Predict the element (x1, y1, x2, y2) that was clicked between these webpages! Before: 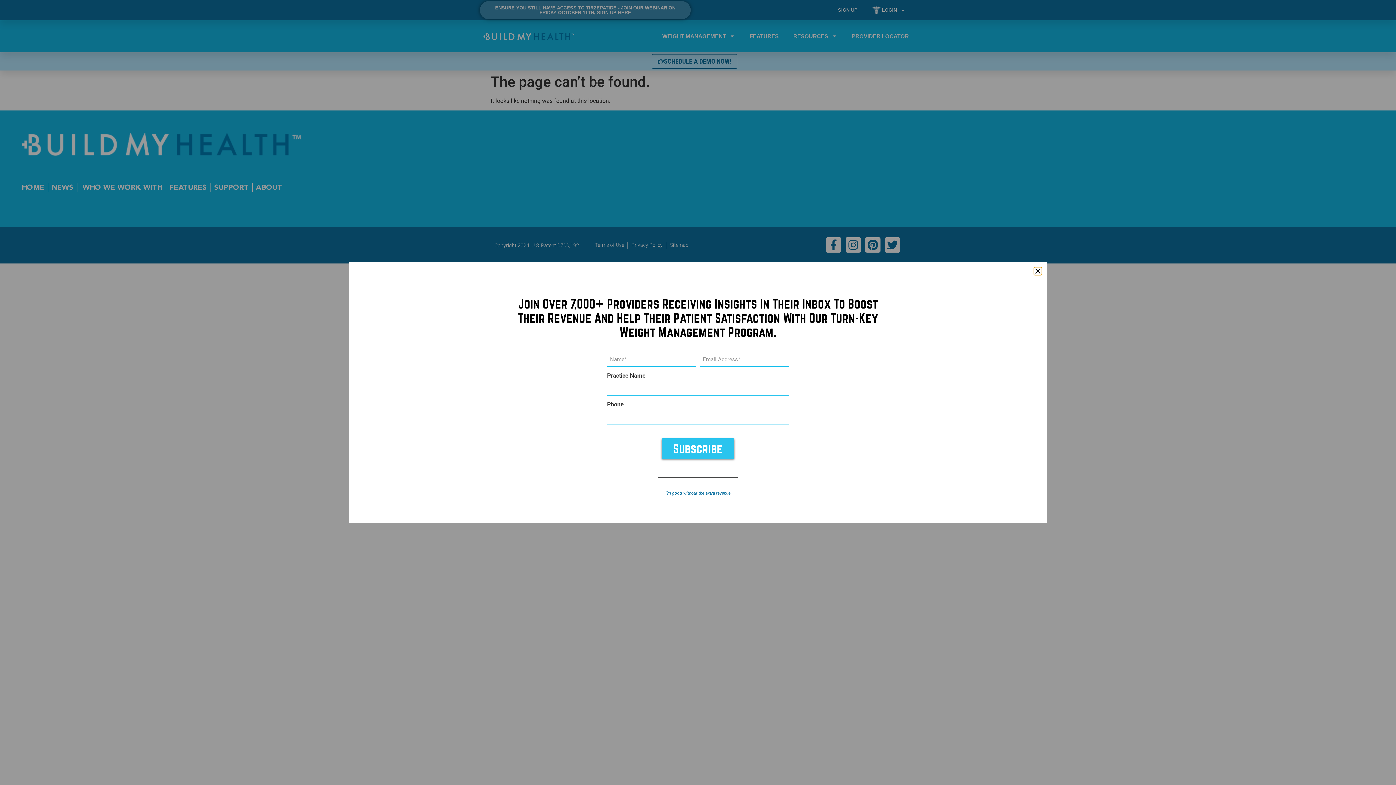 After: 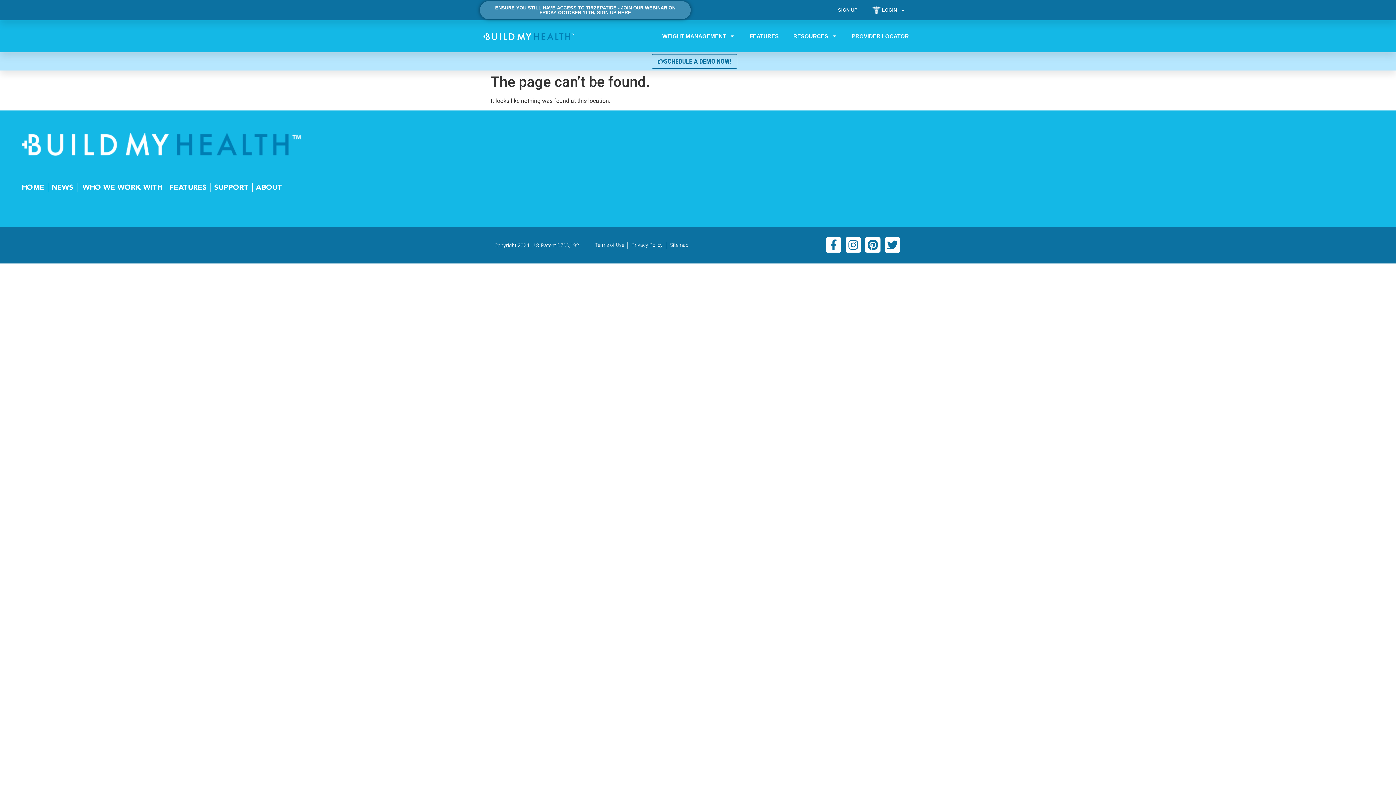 Action: label: I’m good without the extra revenue bbox: (665, 491, 730, 496)